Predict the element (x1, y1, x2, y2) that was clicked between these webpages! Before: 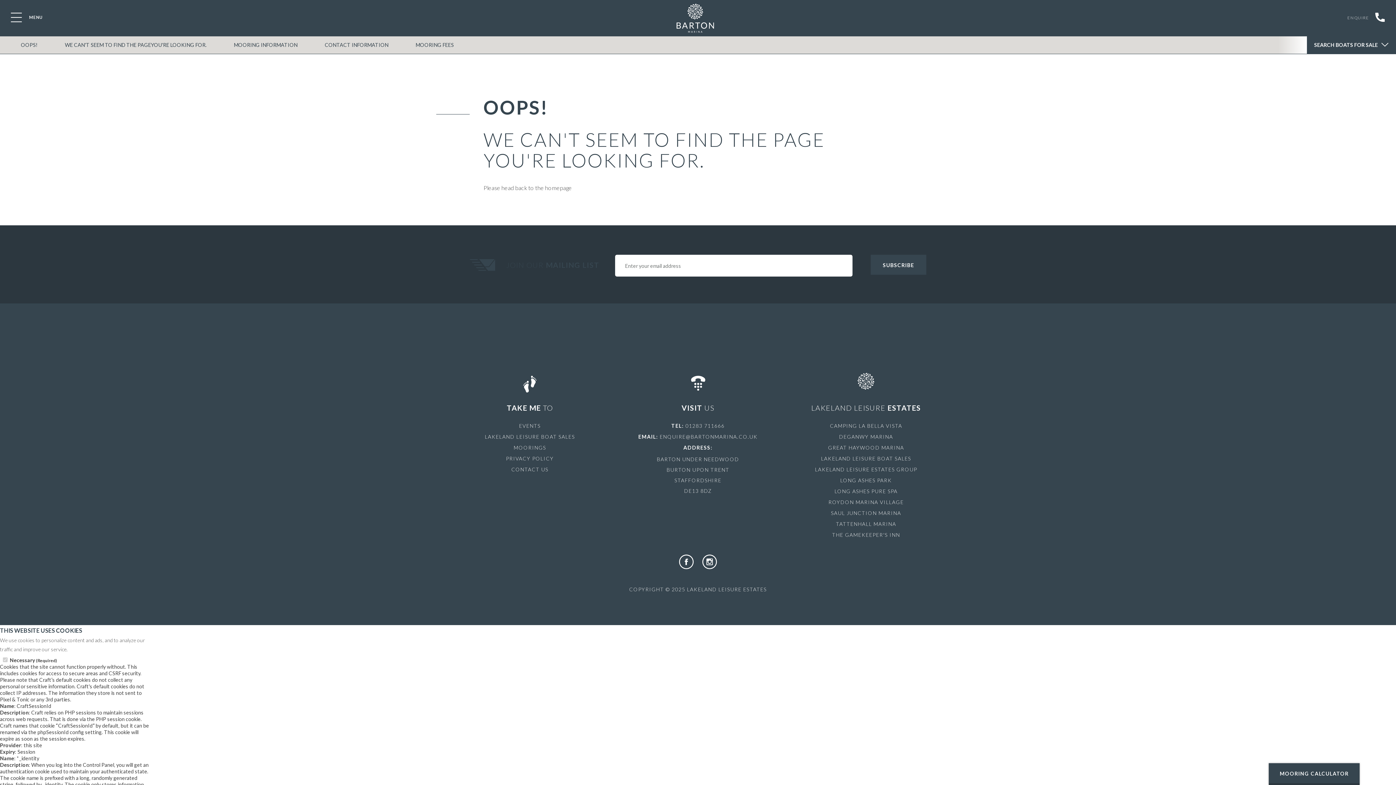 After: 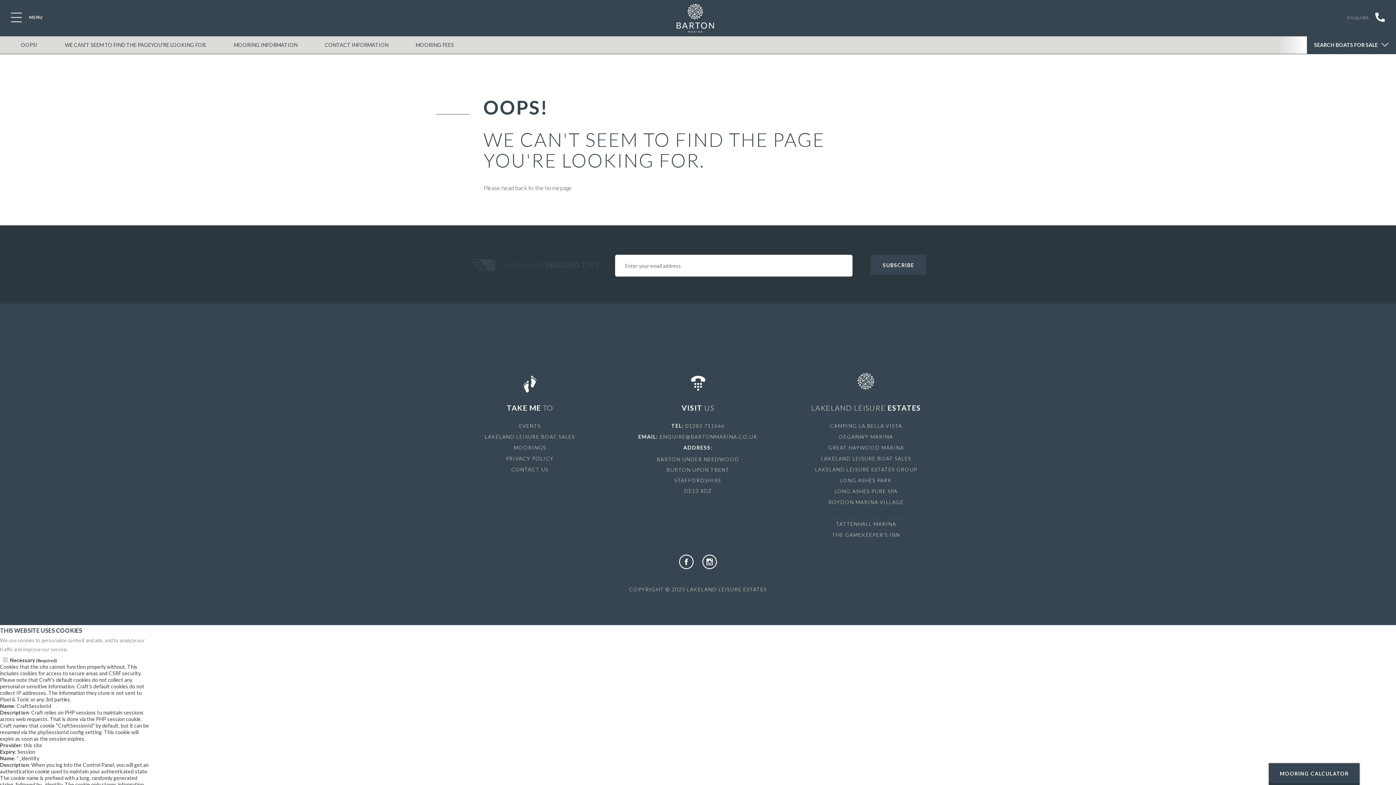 Action: label: SAUL JUNCTION MARINA bbox: (831, 510, 901, 516)